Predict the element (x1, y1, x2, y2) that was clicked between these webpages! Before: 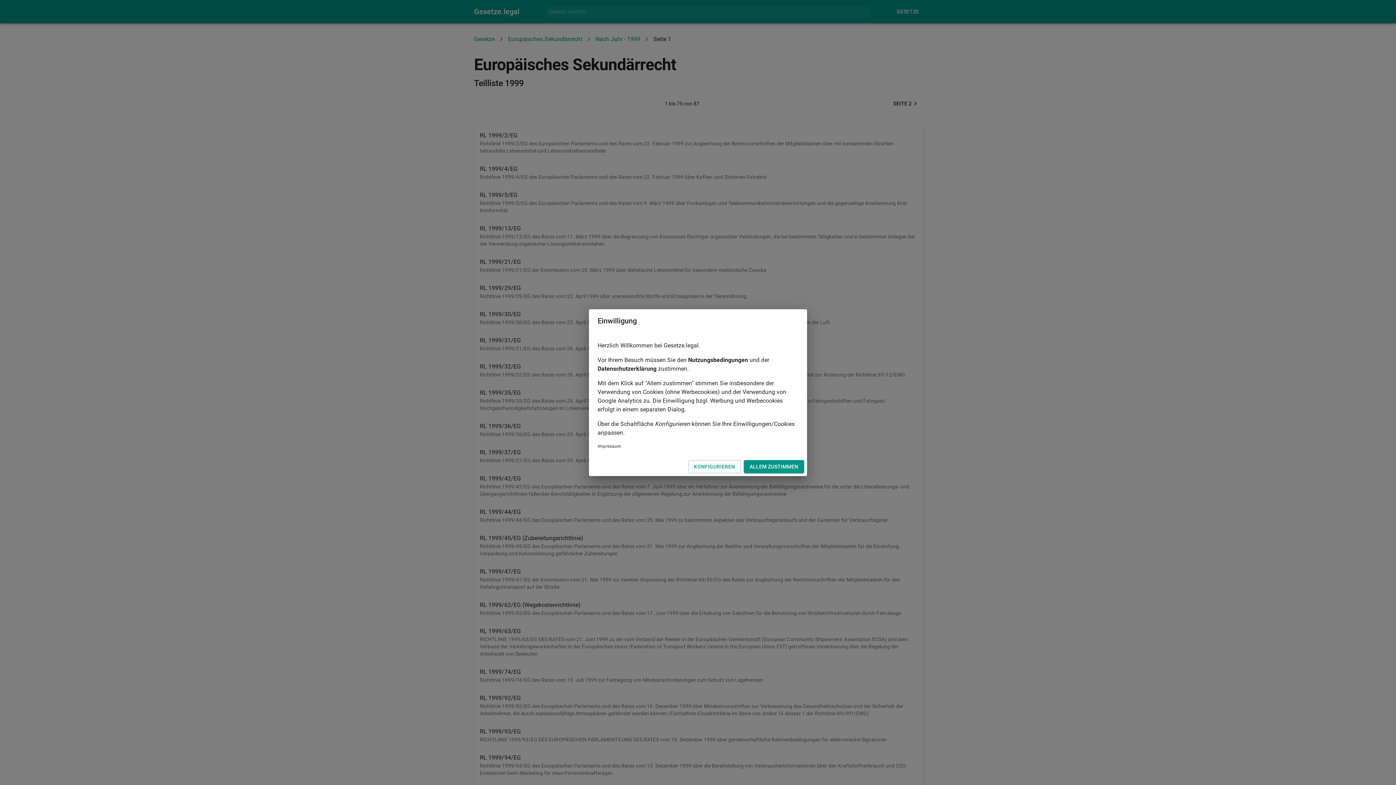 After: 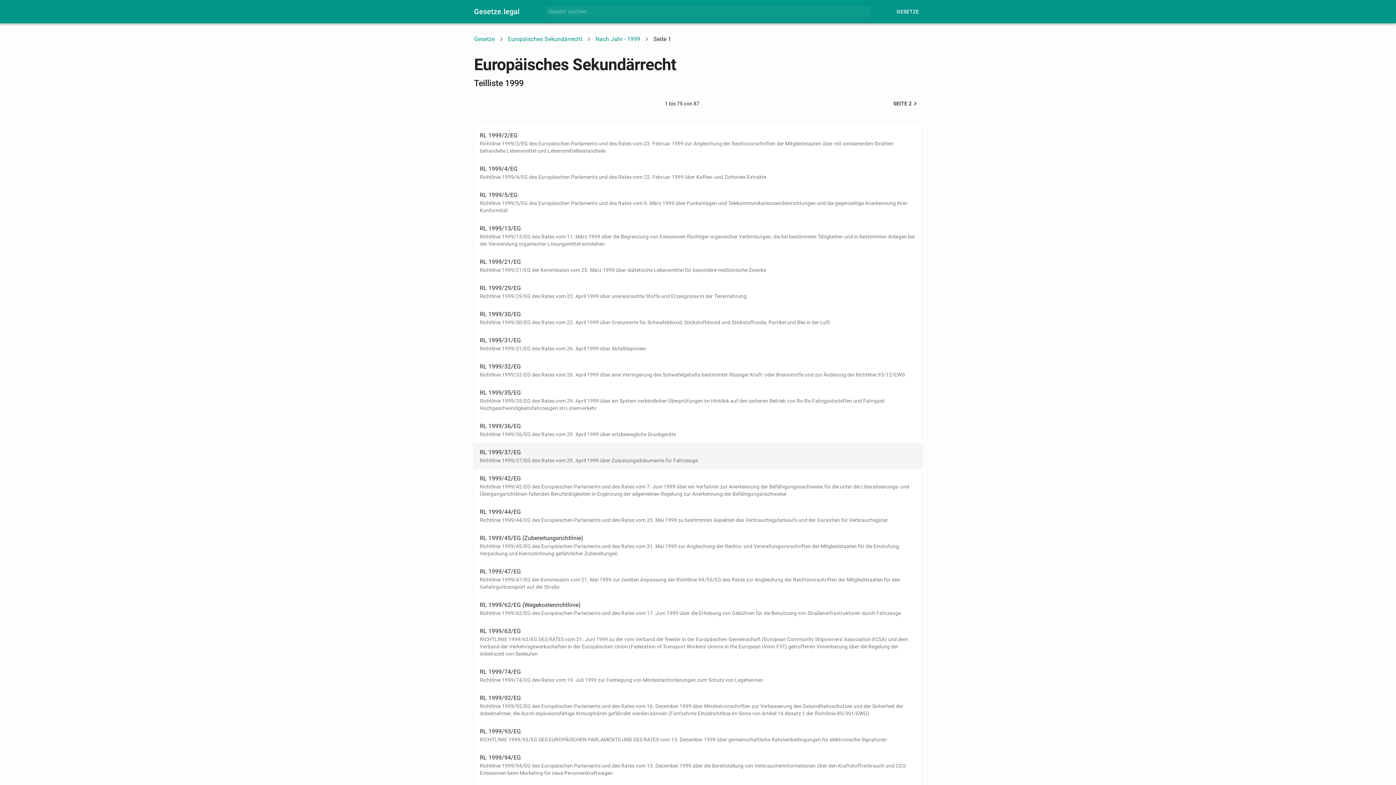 Action: label: ALLEM ZUSTIMMEN bbox: (744, 460, 804, 473)